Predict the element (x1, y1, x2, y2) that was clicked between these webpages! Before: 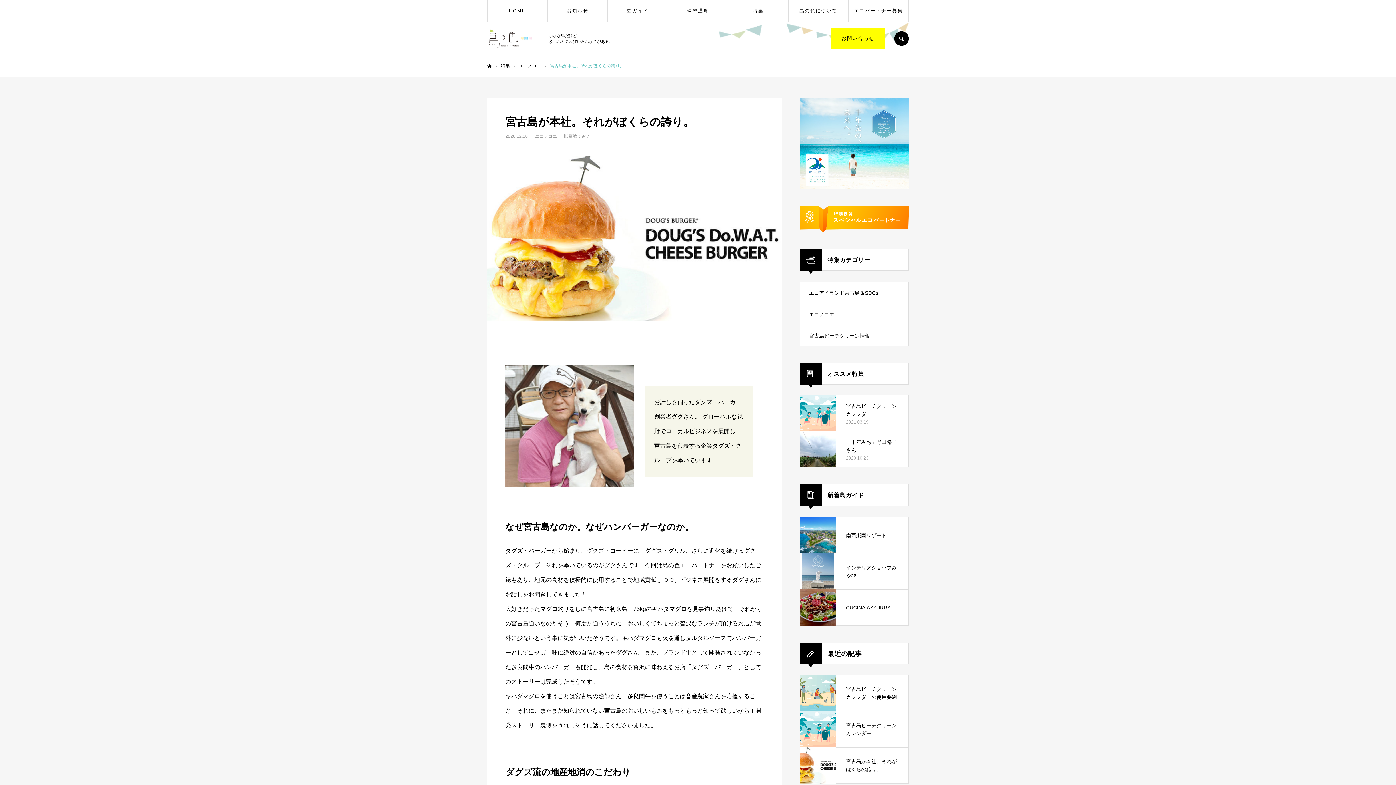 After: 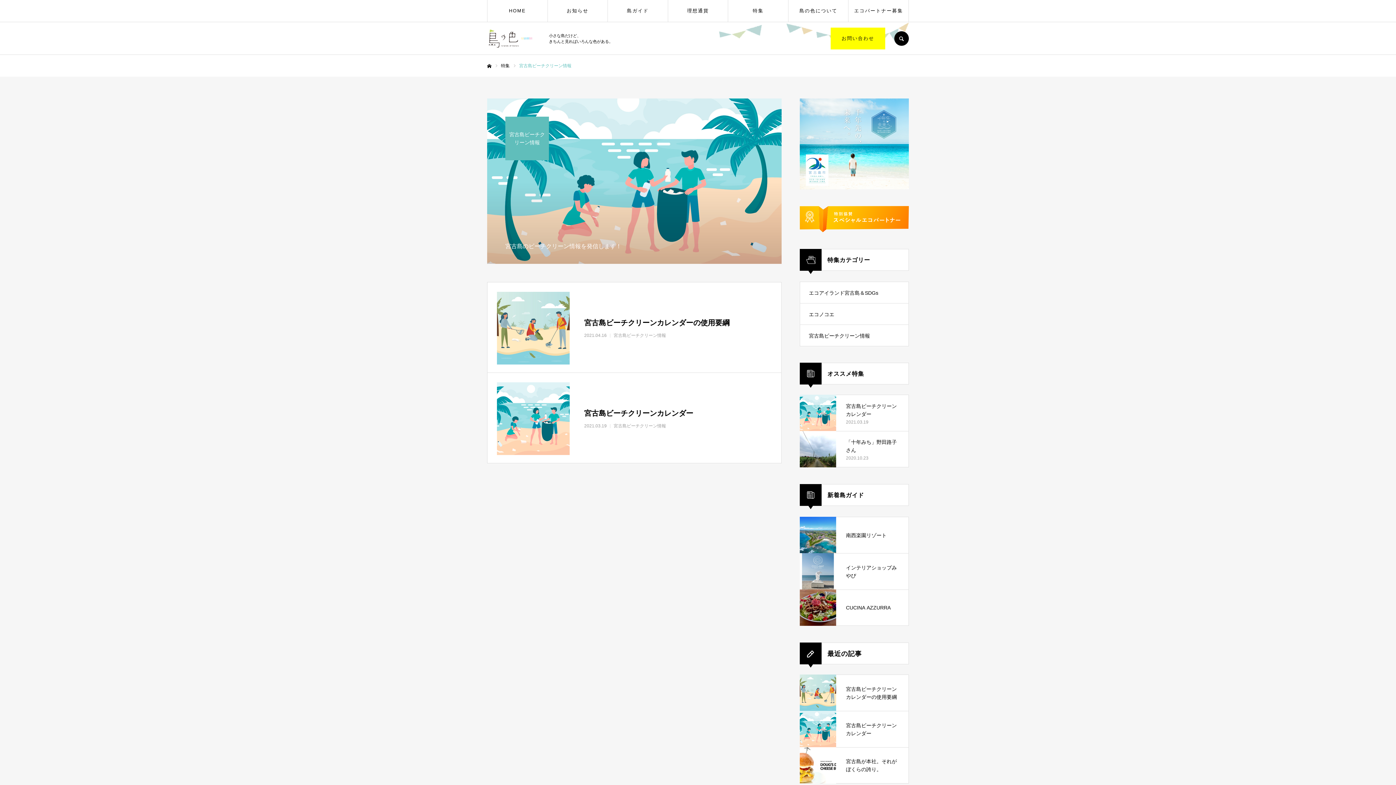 Action: bbox: (800, 324, 909, 346) label: 宮古島ビーチクリーン情報